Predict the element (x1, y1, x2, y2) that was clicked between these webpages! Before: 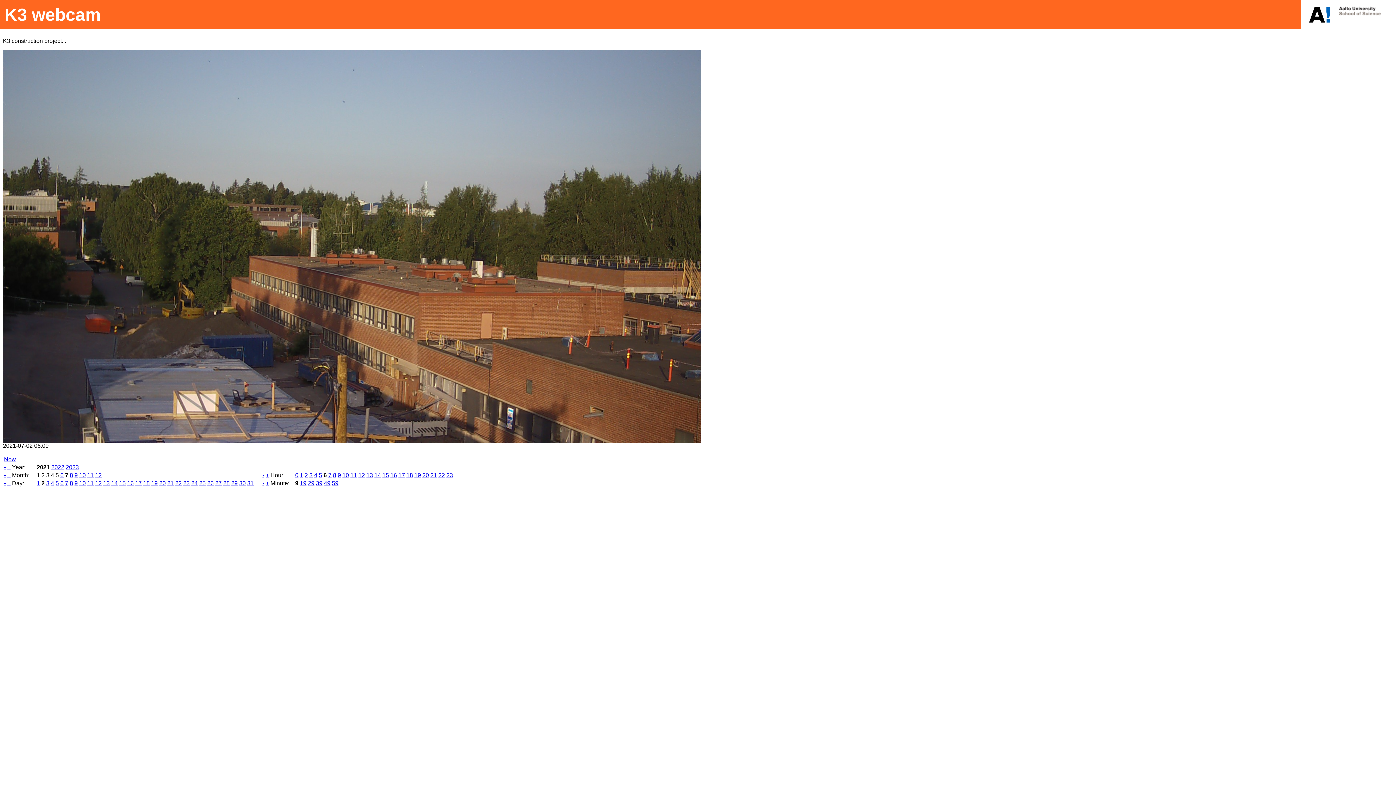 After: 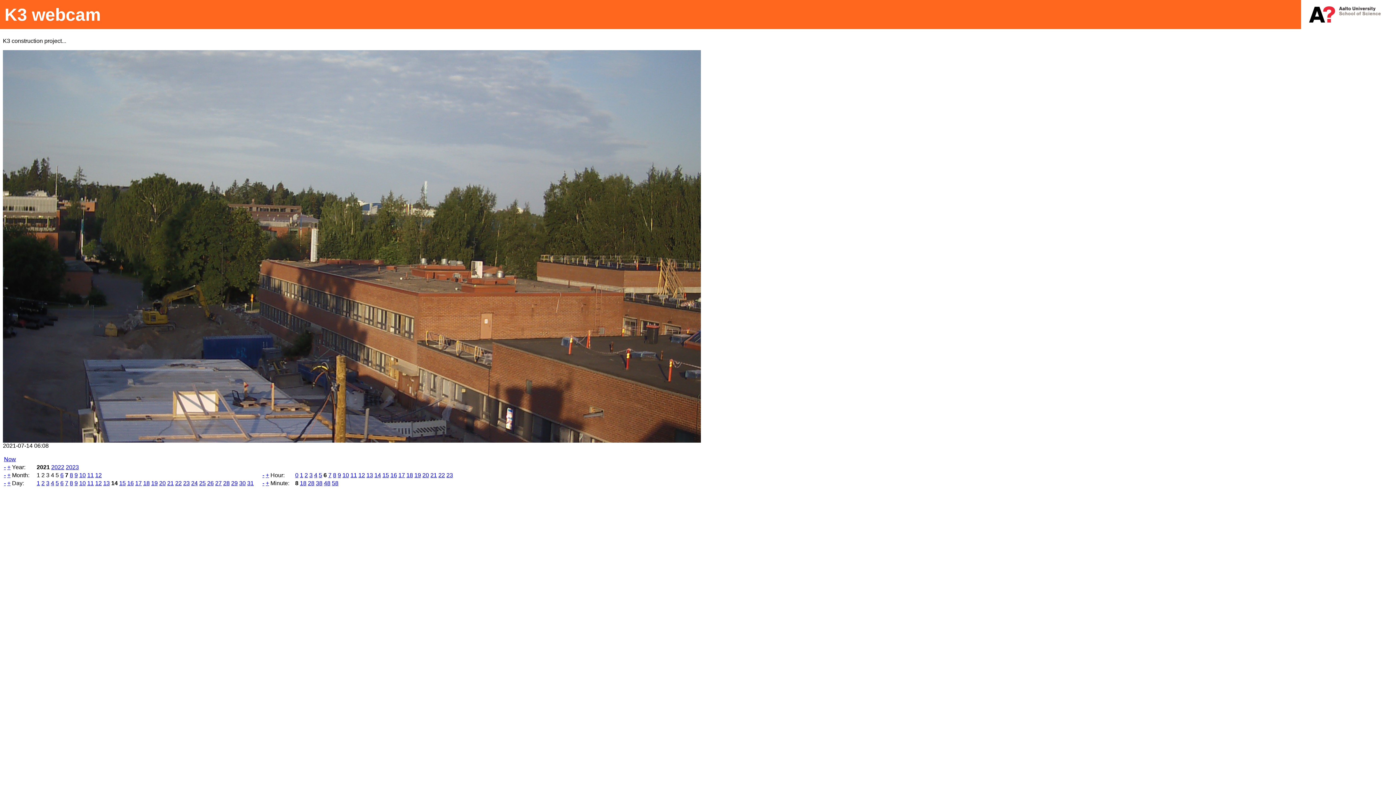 Action: bbox: (111, 480, 117, 486) label: 14